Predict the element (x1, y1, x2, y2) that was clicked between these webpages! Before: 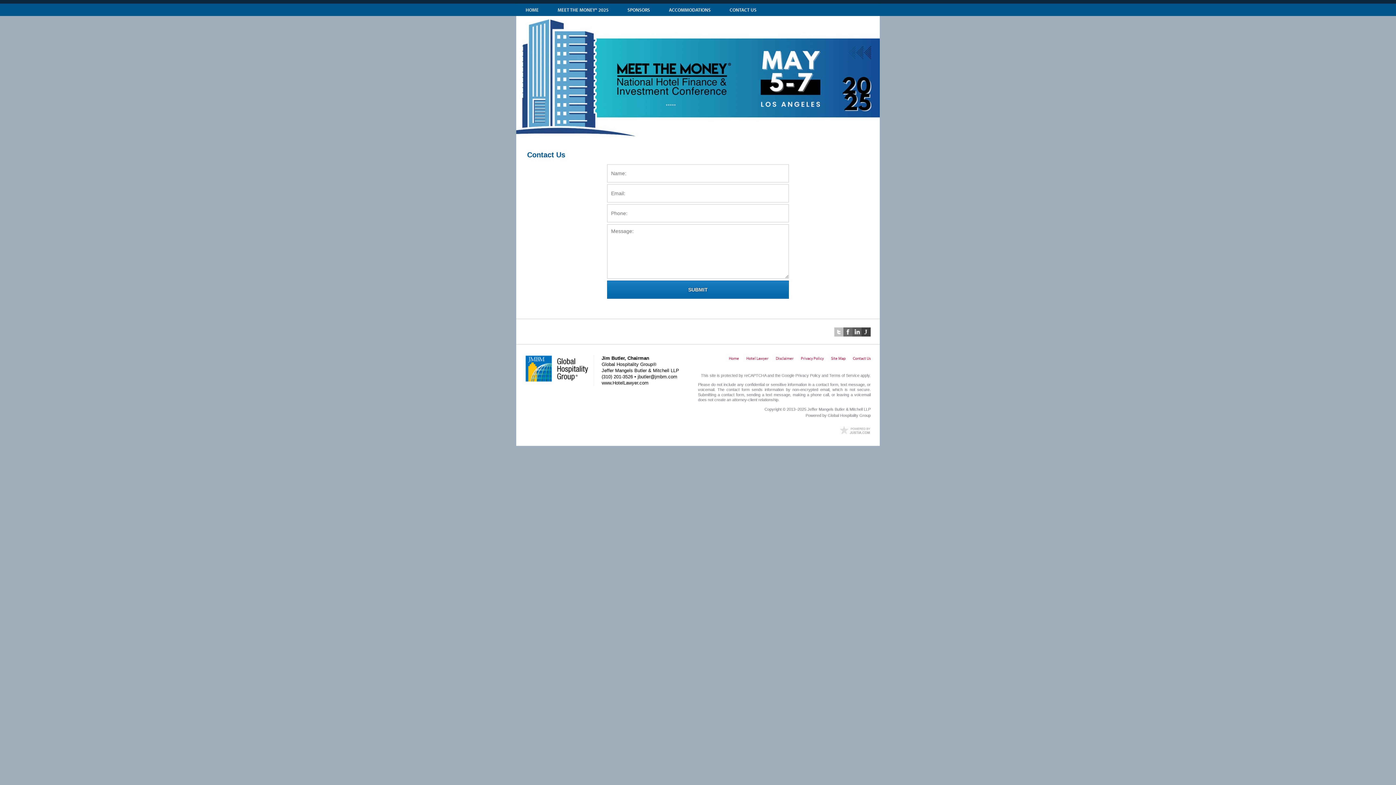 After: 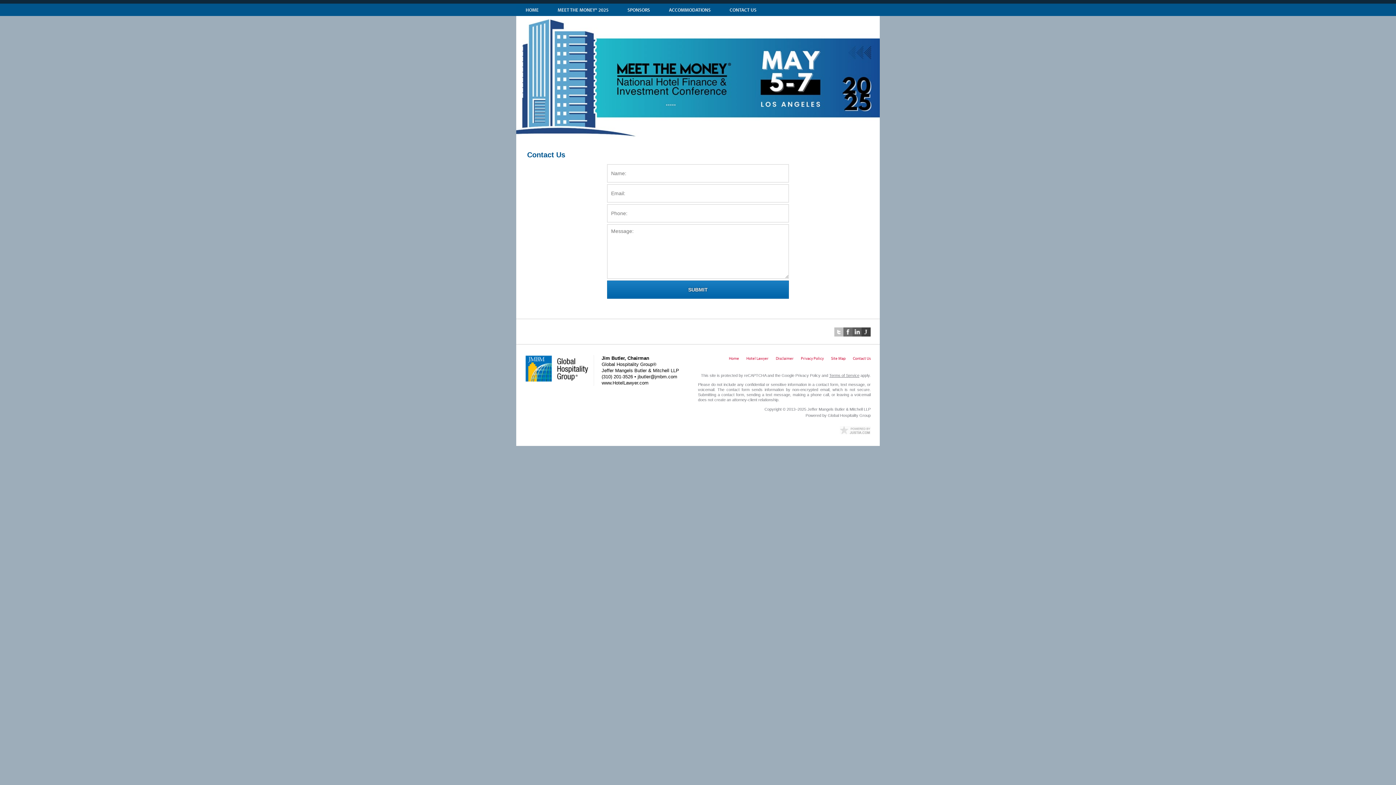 Action: label: Terms of Service bbox: (829, 373, 859, 377)